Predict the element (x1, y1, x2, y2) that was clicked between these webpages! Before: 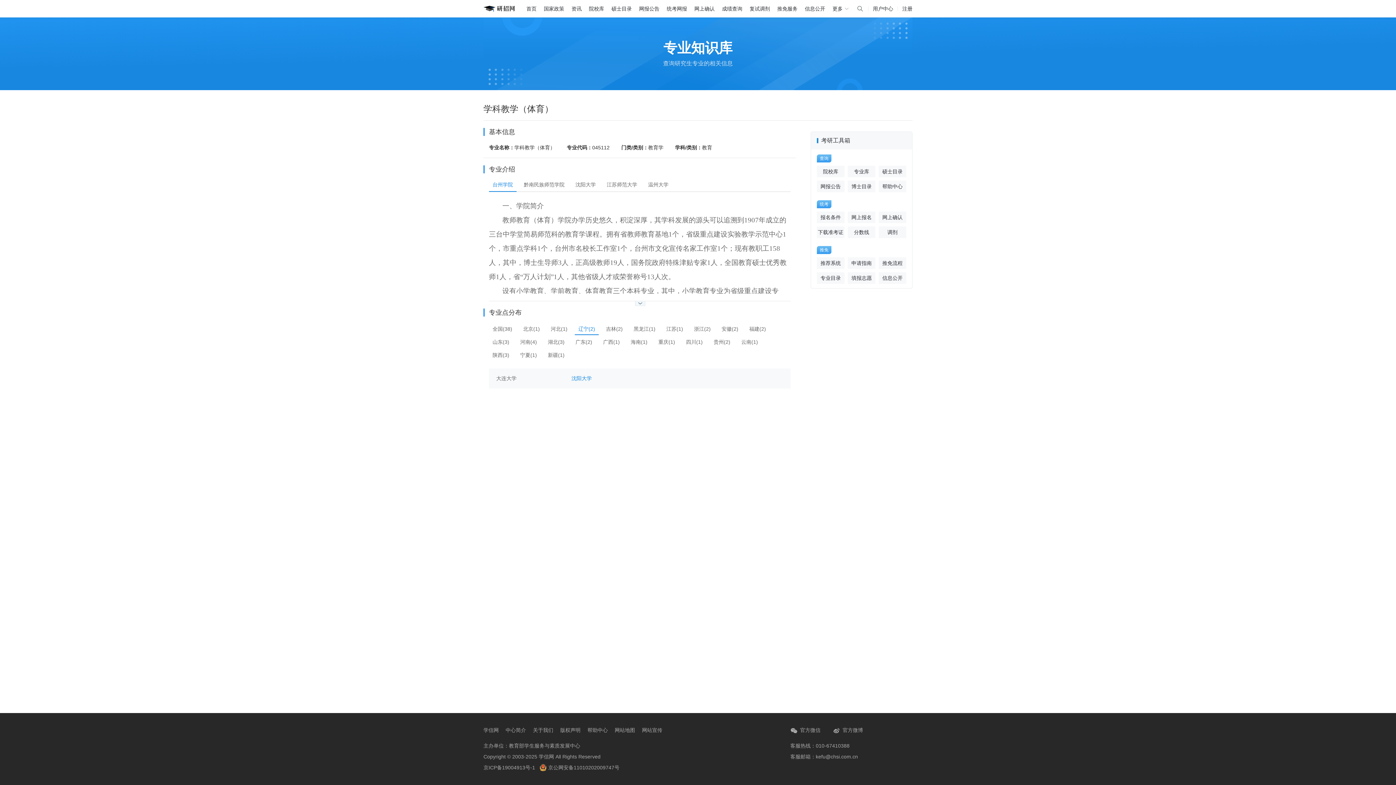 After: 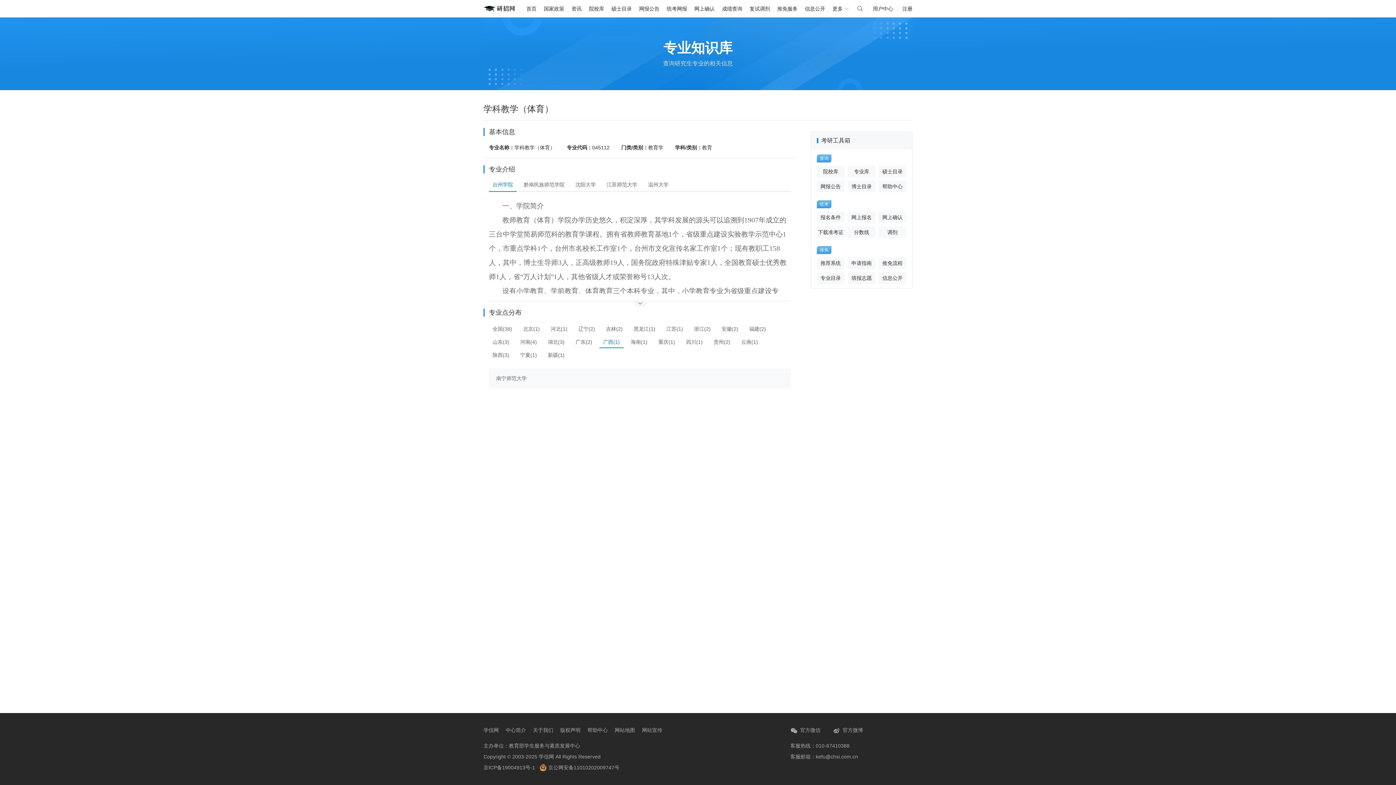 Action: bbox: (599, 337, 623, 347) label: 广西(1)